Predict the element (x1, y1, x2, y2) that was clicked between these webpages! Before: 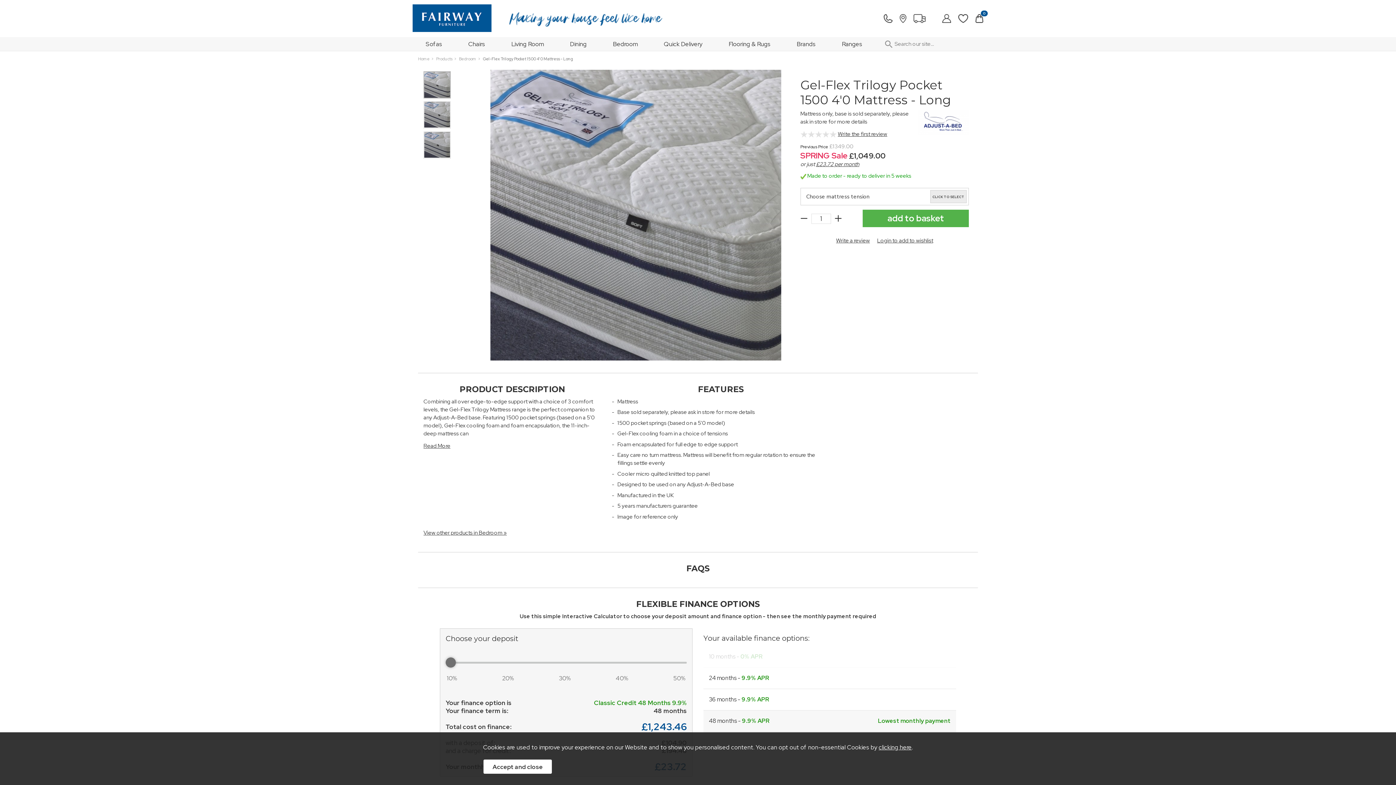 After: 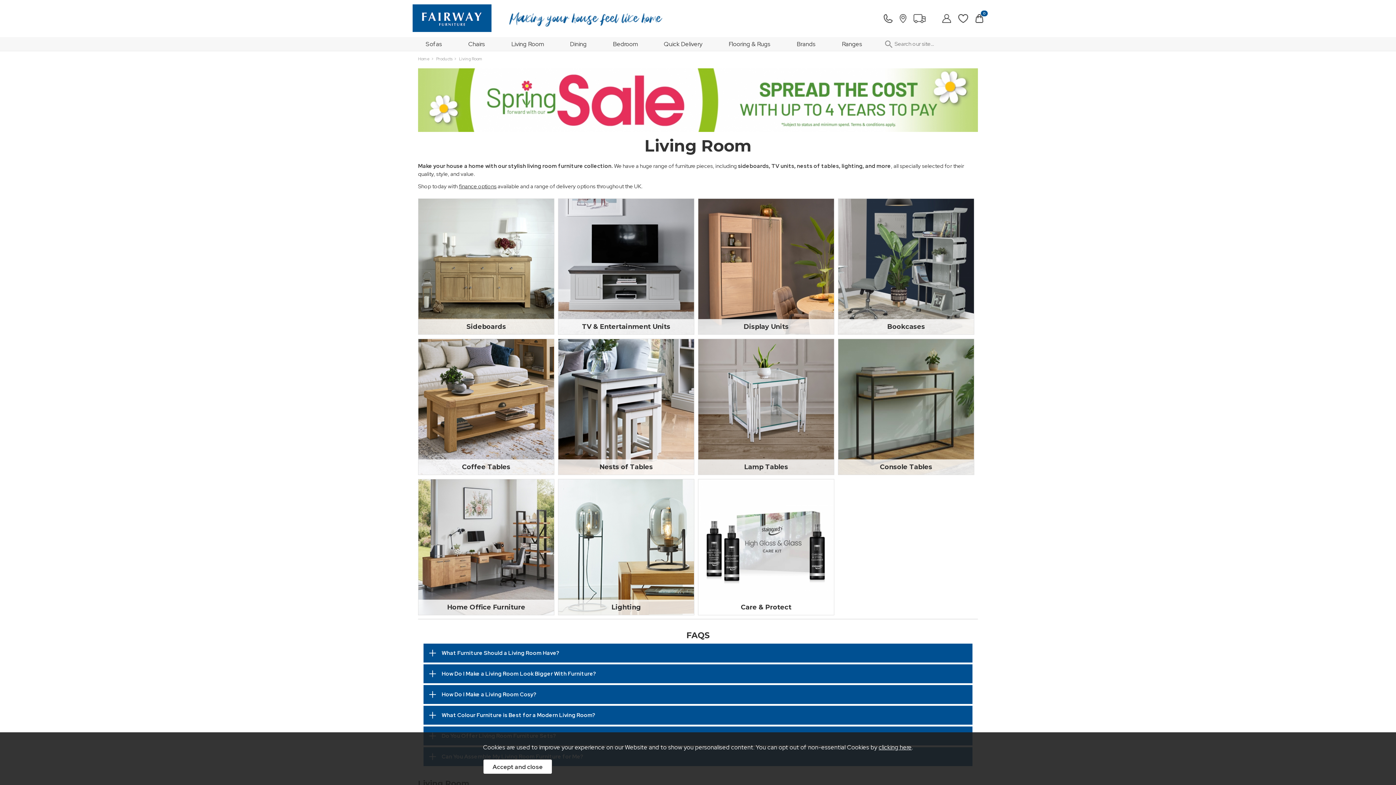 Action: label: Living Room bbox: (503, 37, 551, 50)